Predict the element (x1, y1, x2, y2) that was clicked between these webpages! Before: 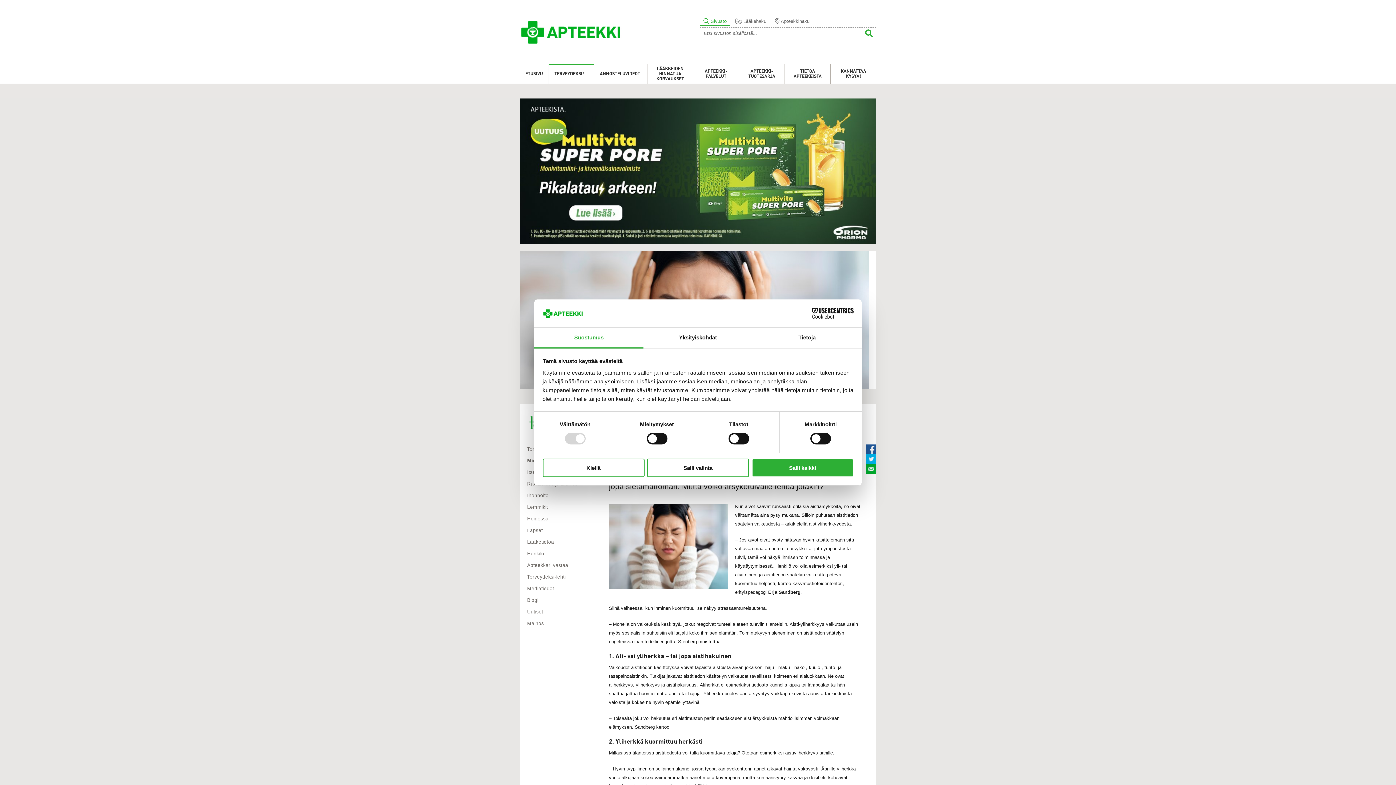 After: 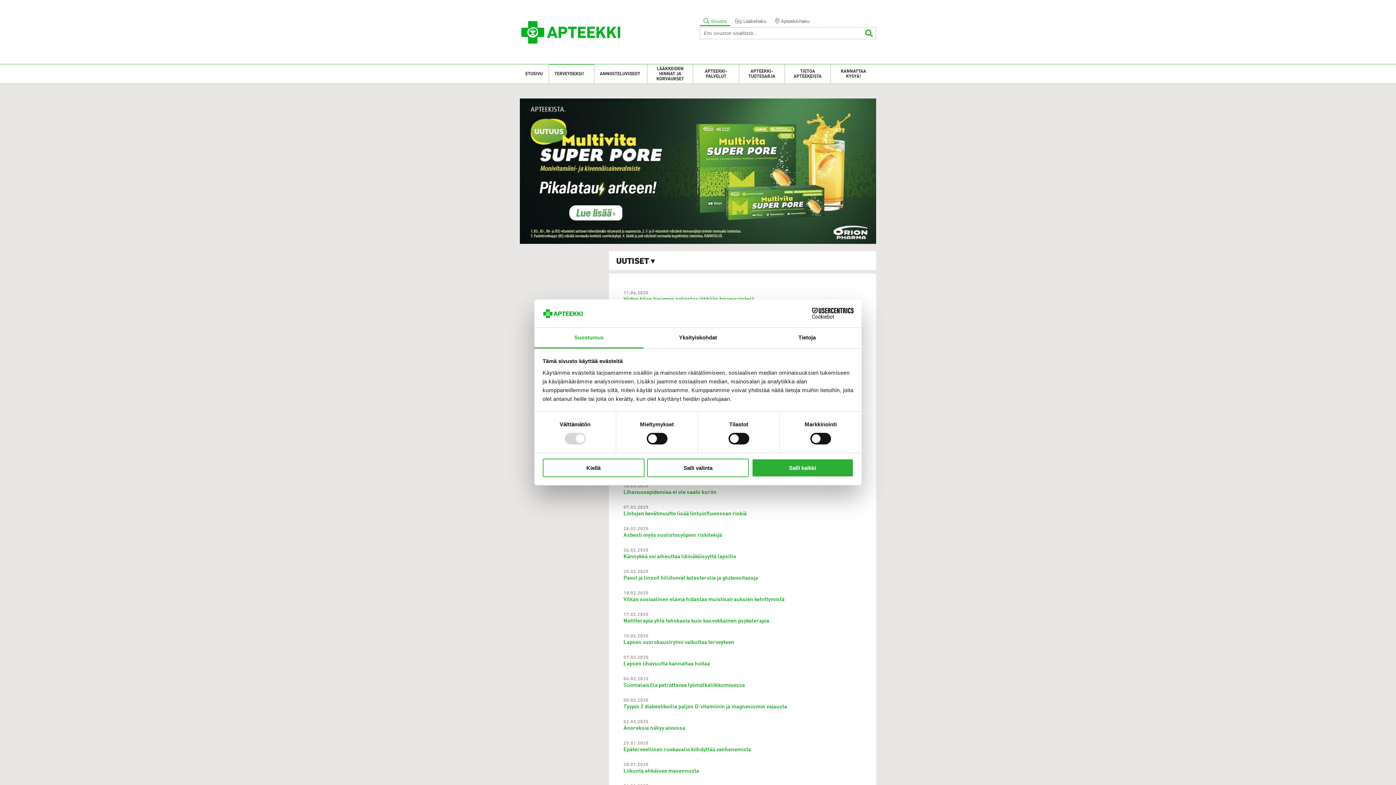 Action: label: Uutiset bbox: (527, 609, 543, 614)